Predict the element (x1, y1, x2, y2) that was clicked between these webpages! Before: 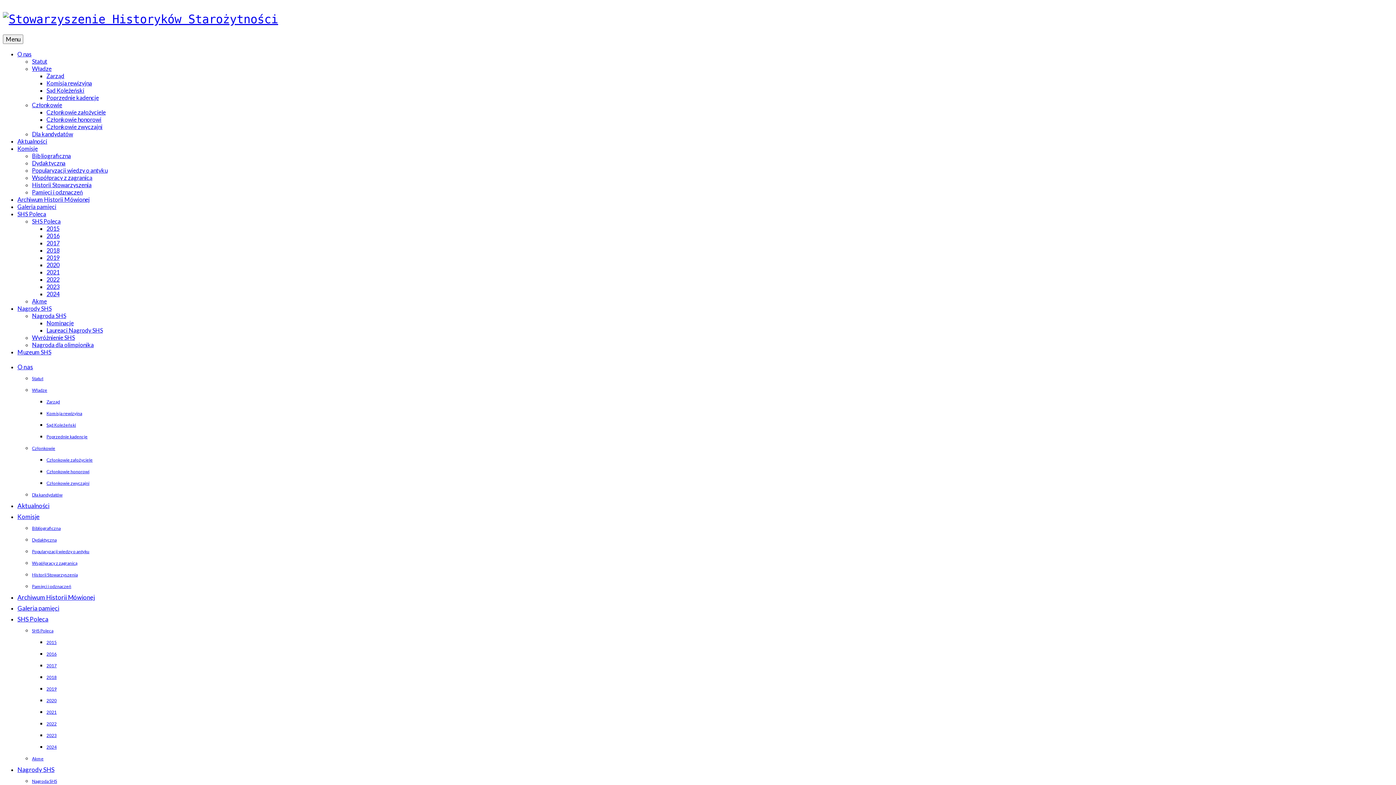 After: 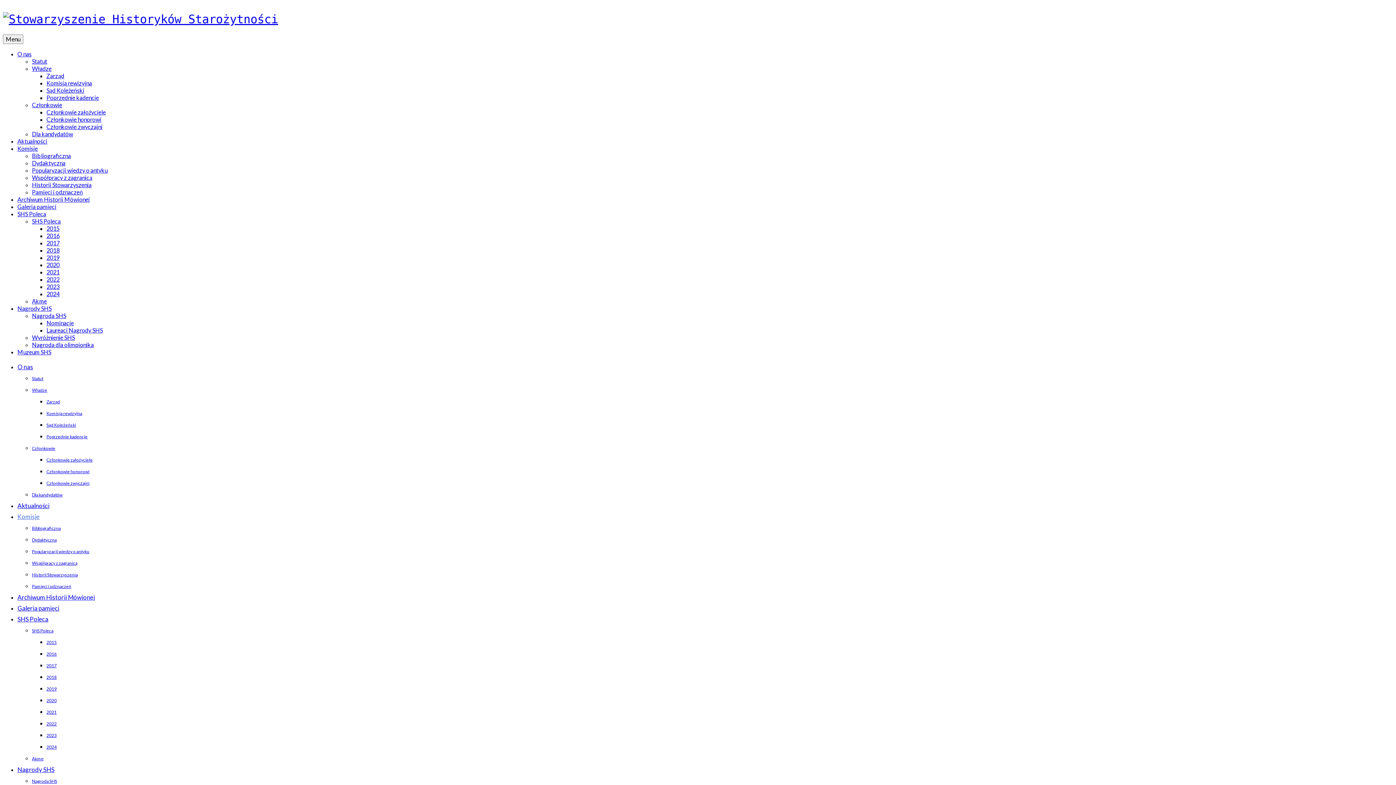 Action: bbox: (17, 513, 39, 520) label: Komisje